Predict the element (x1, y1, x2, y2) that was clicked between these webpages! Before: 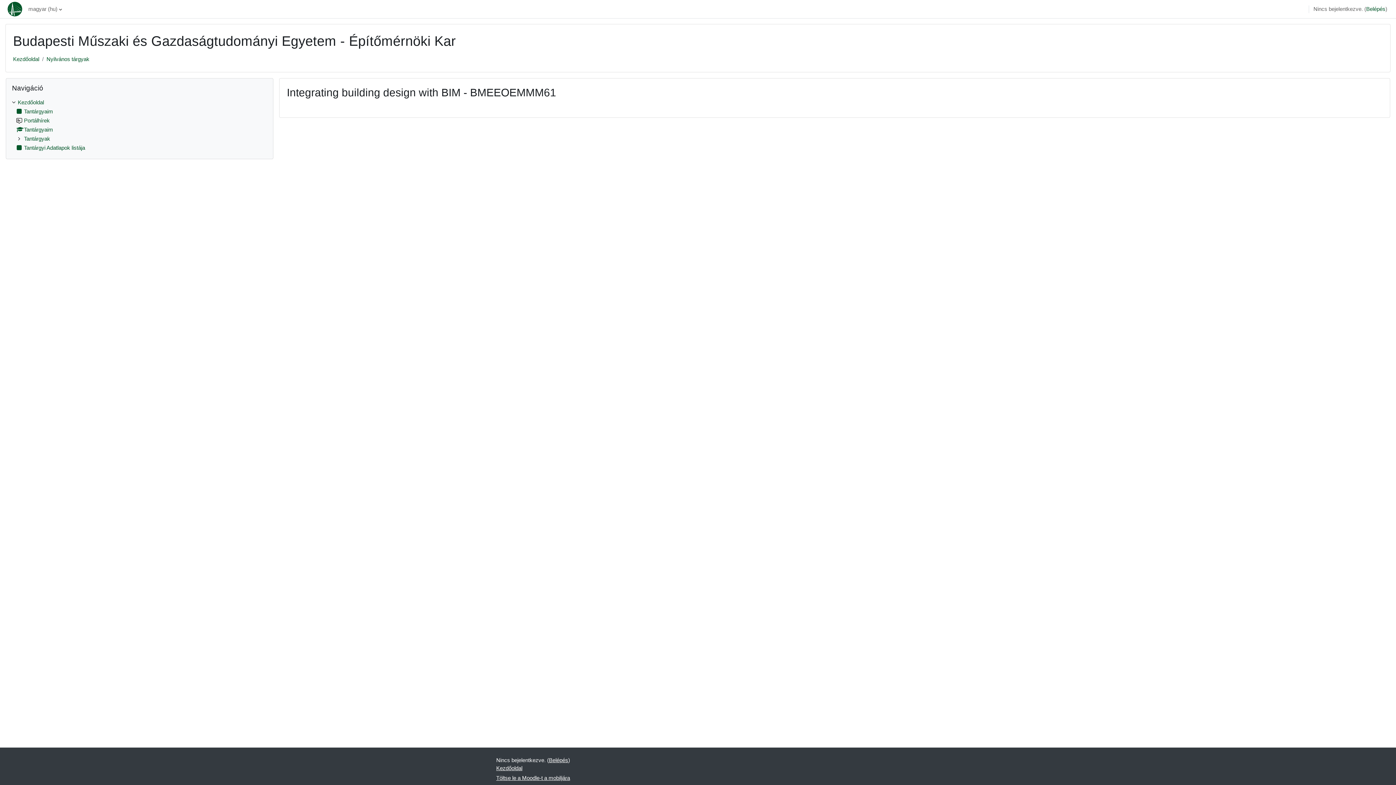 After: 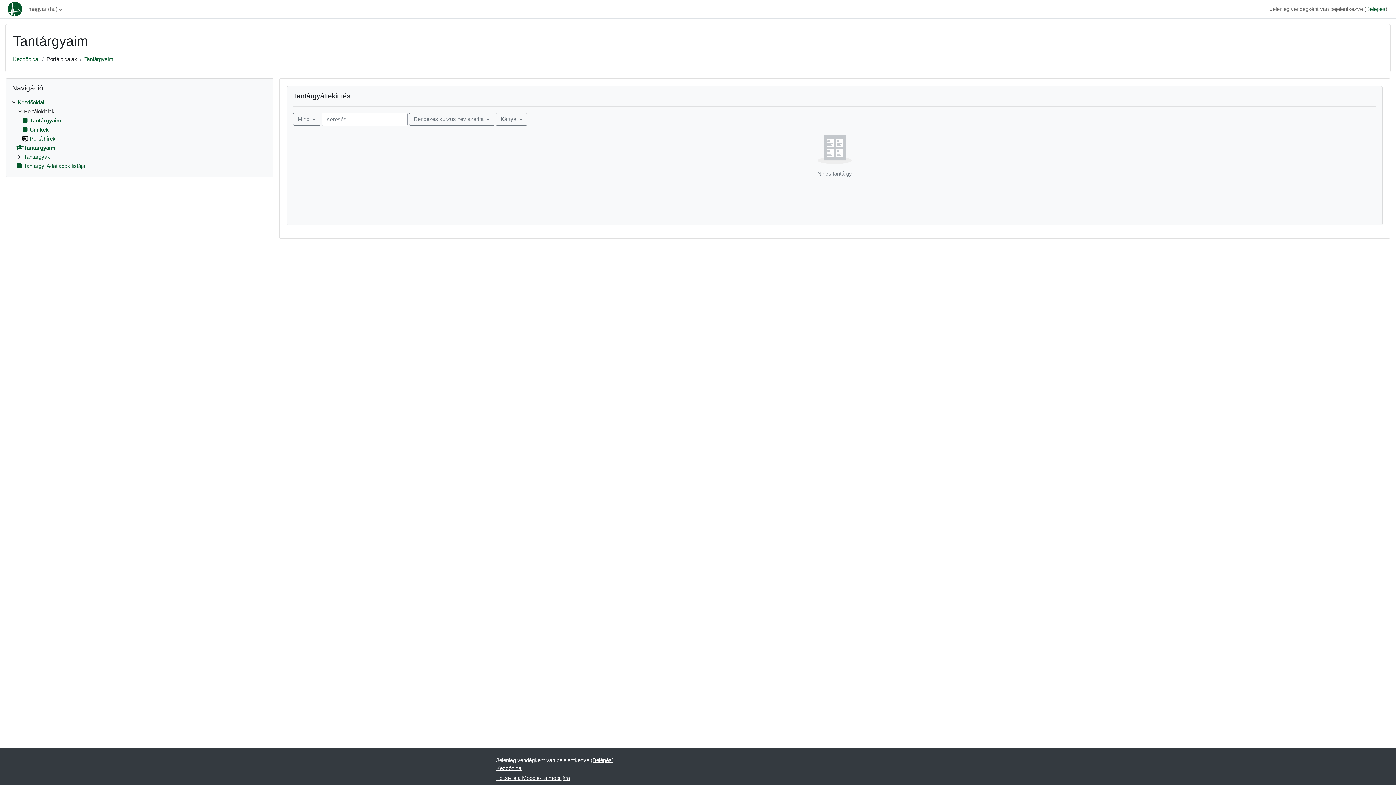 Action: label: Tantárgyaim bbox: (16, 126, 53, 132)